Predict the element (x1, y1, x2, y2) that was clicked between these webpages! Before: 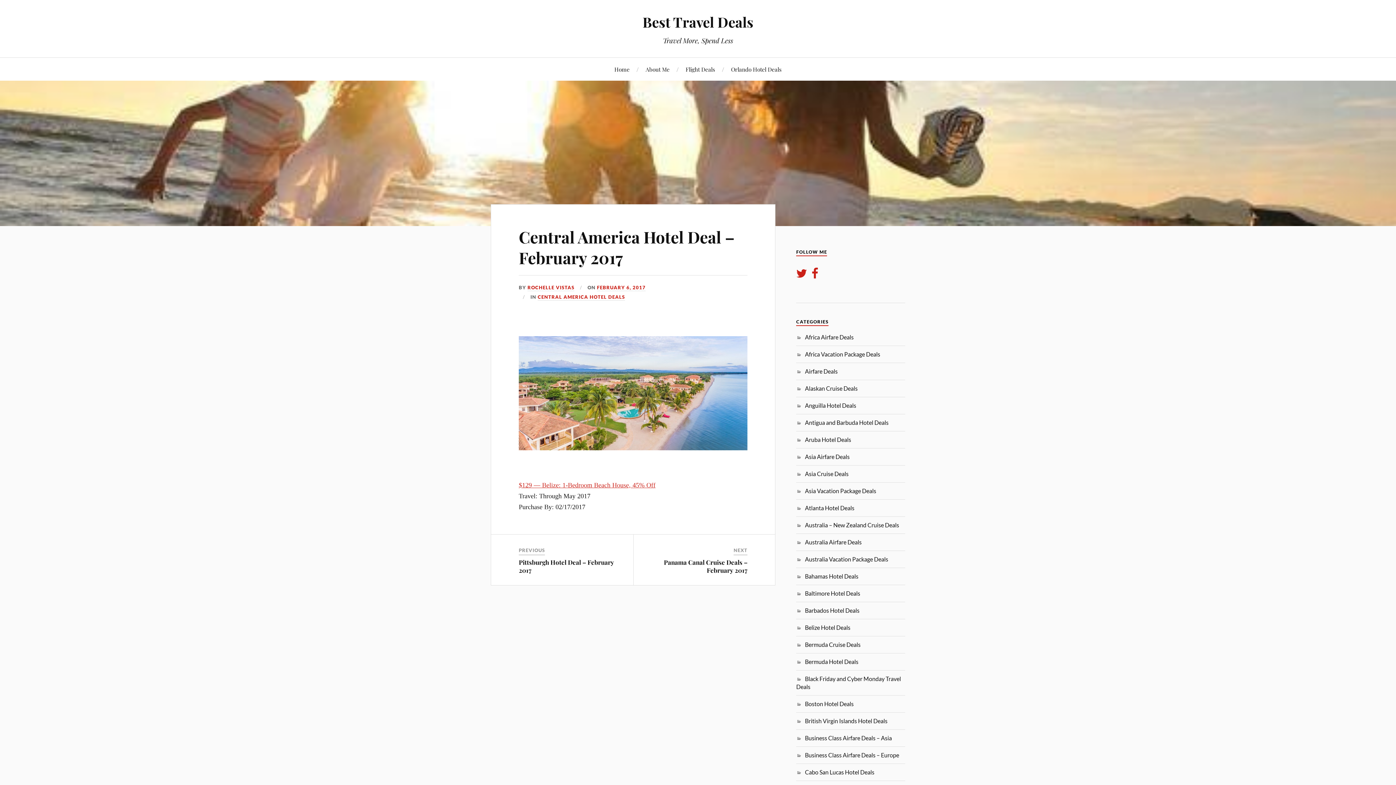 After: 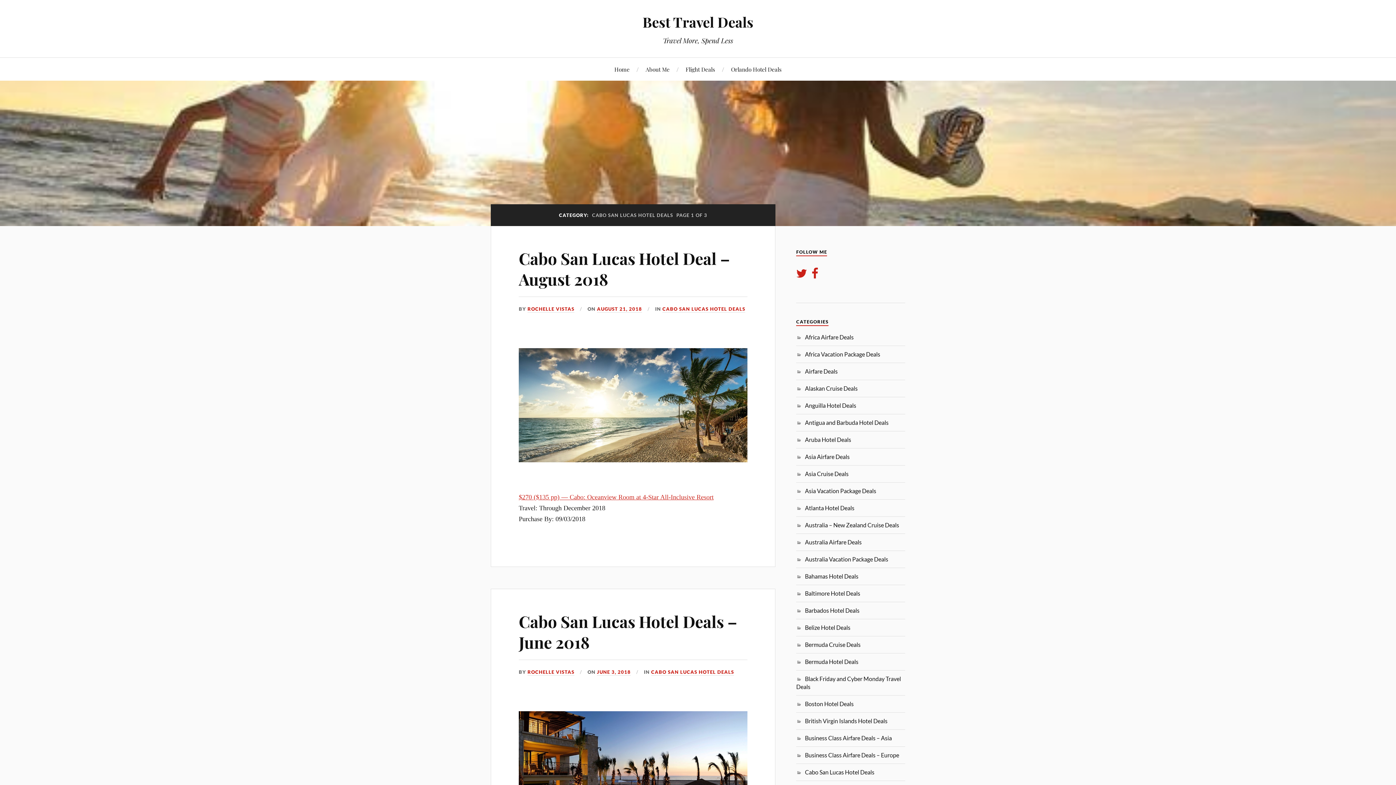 Action: label: Cabo San Lucas Hotel Deals bbox: (805, 769, 874, 776)